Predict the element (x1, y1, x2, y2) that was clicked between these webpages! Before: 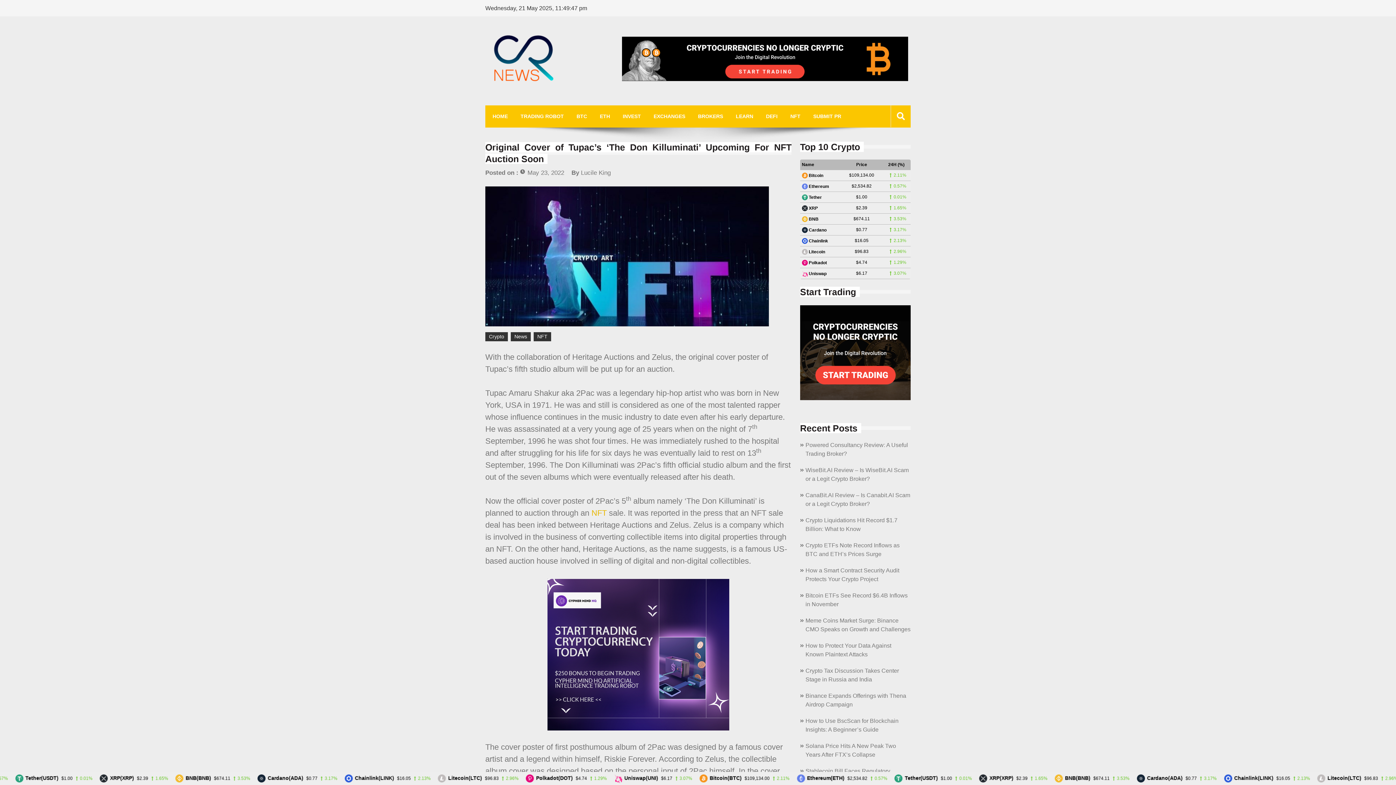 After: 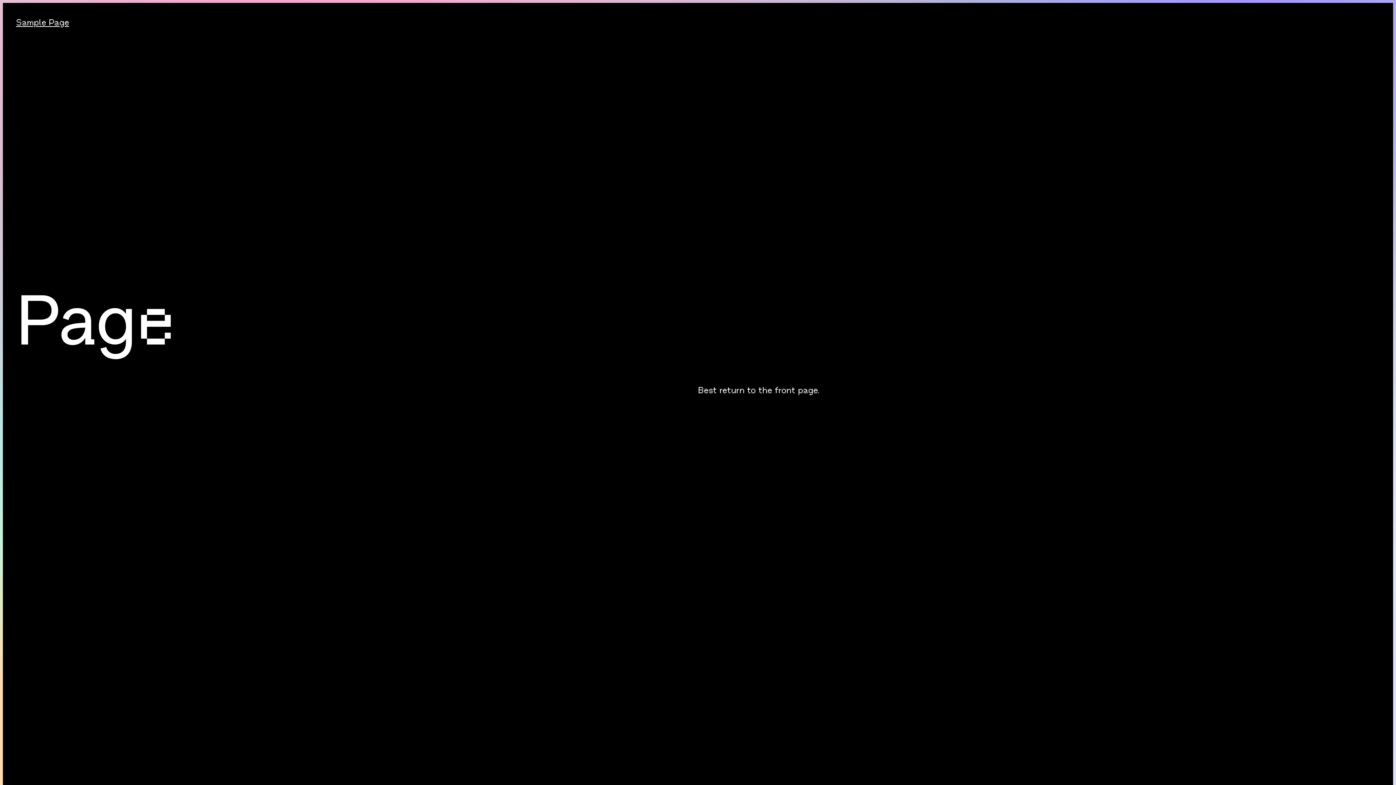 Action: bbox: (800, 393, 910, 402)